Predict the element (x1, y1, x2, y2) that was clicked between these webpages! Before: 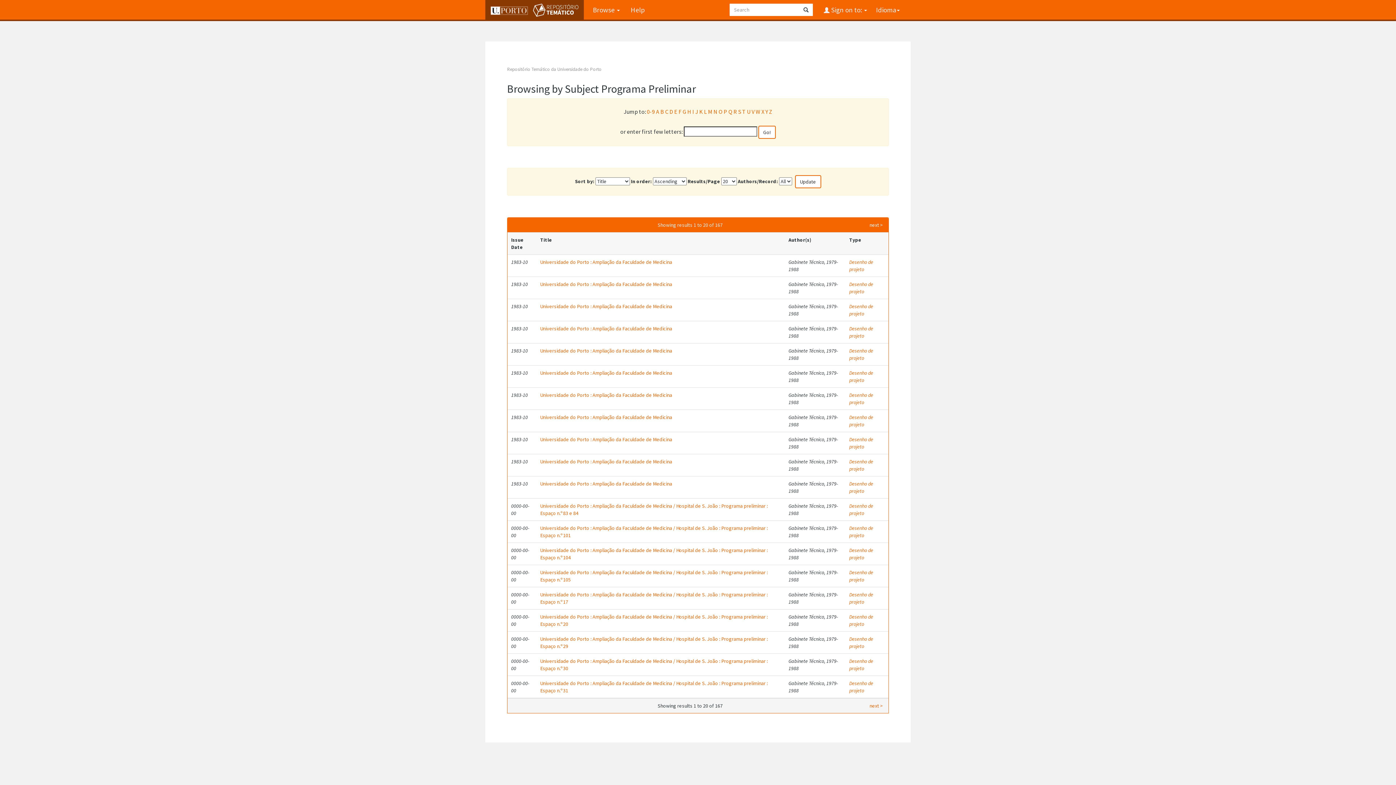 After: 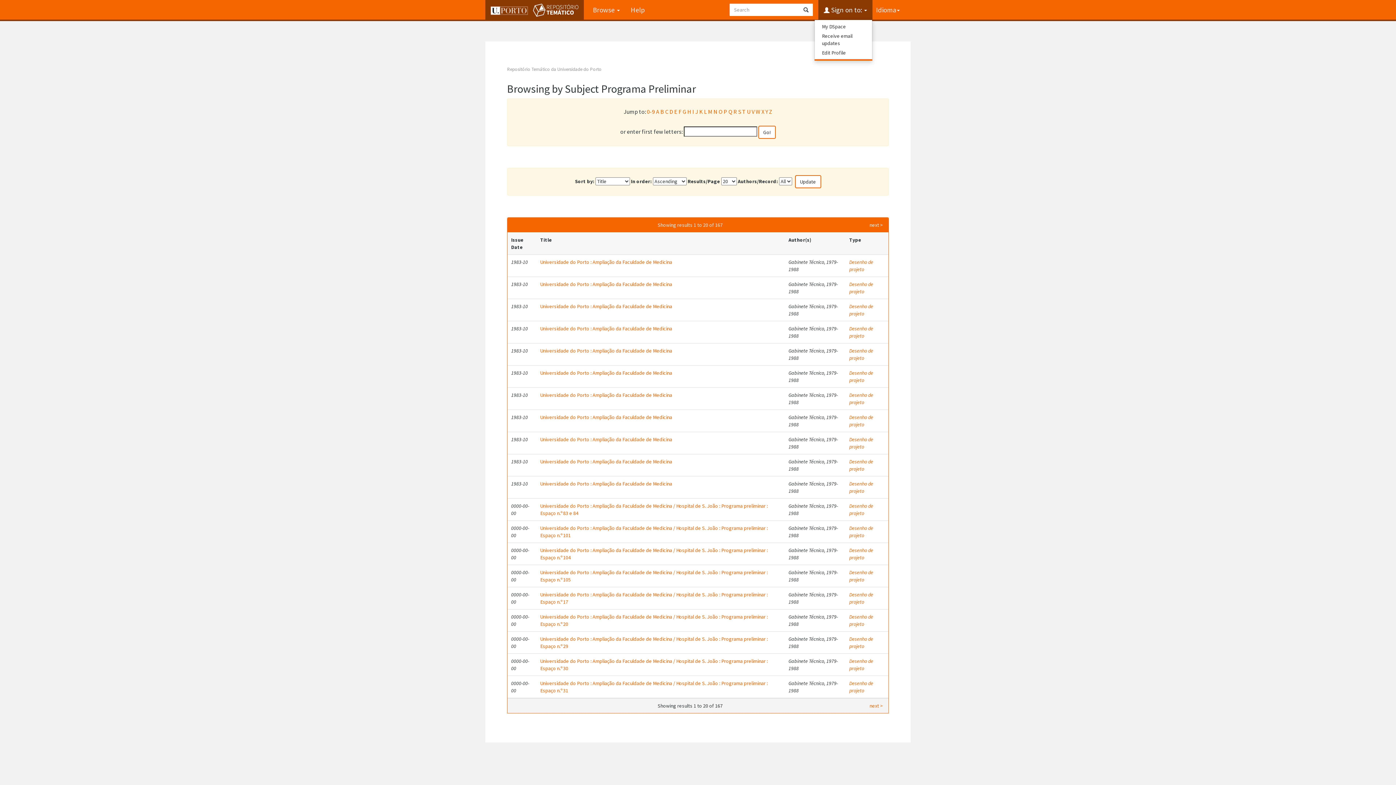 Action: bbox: (818, 0, 872, 19) label:  Sign on to: 